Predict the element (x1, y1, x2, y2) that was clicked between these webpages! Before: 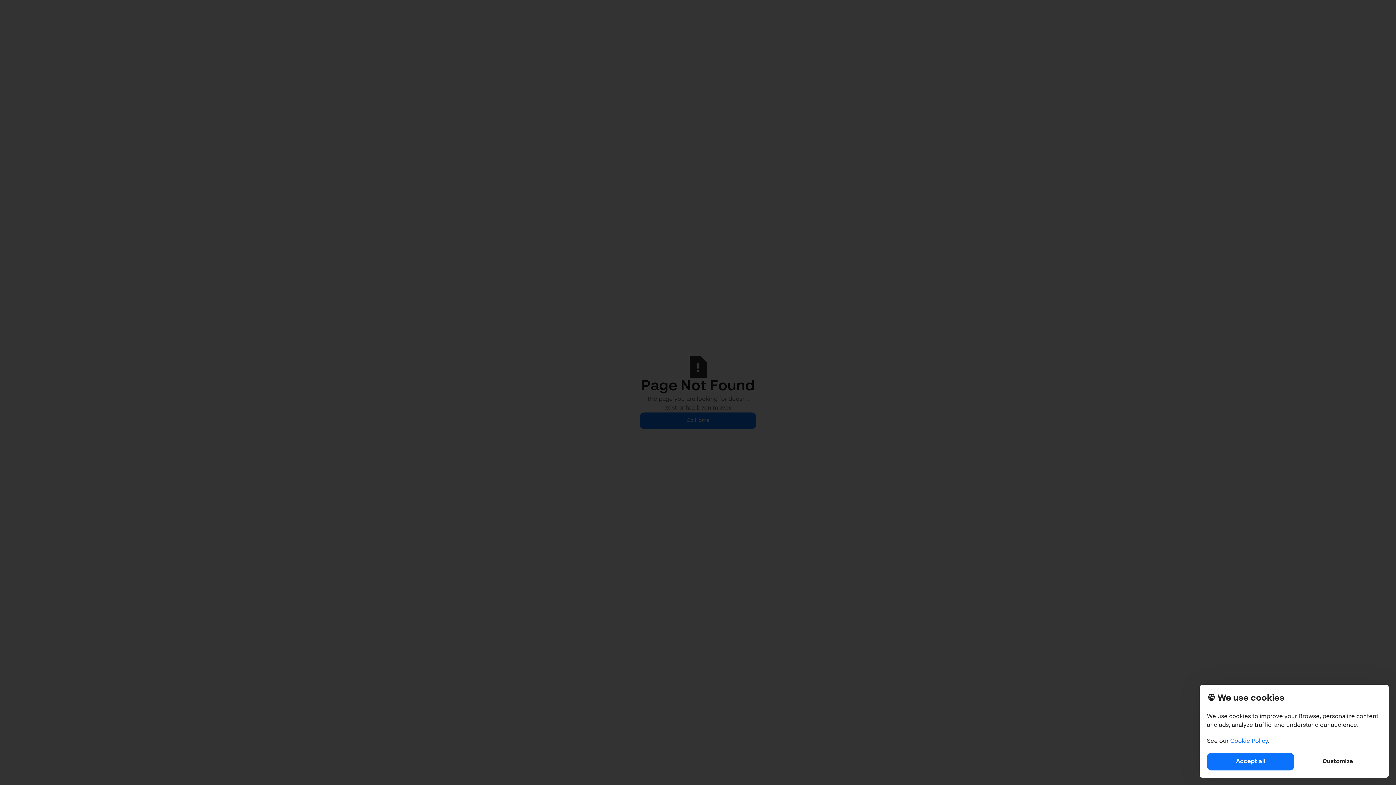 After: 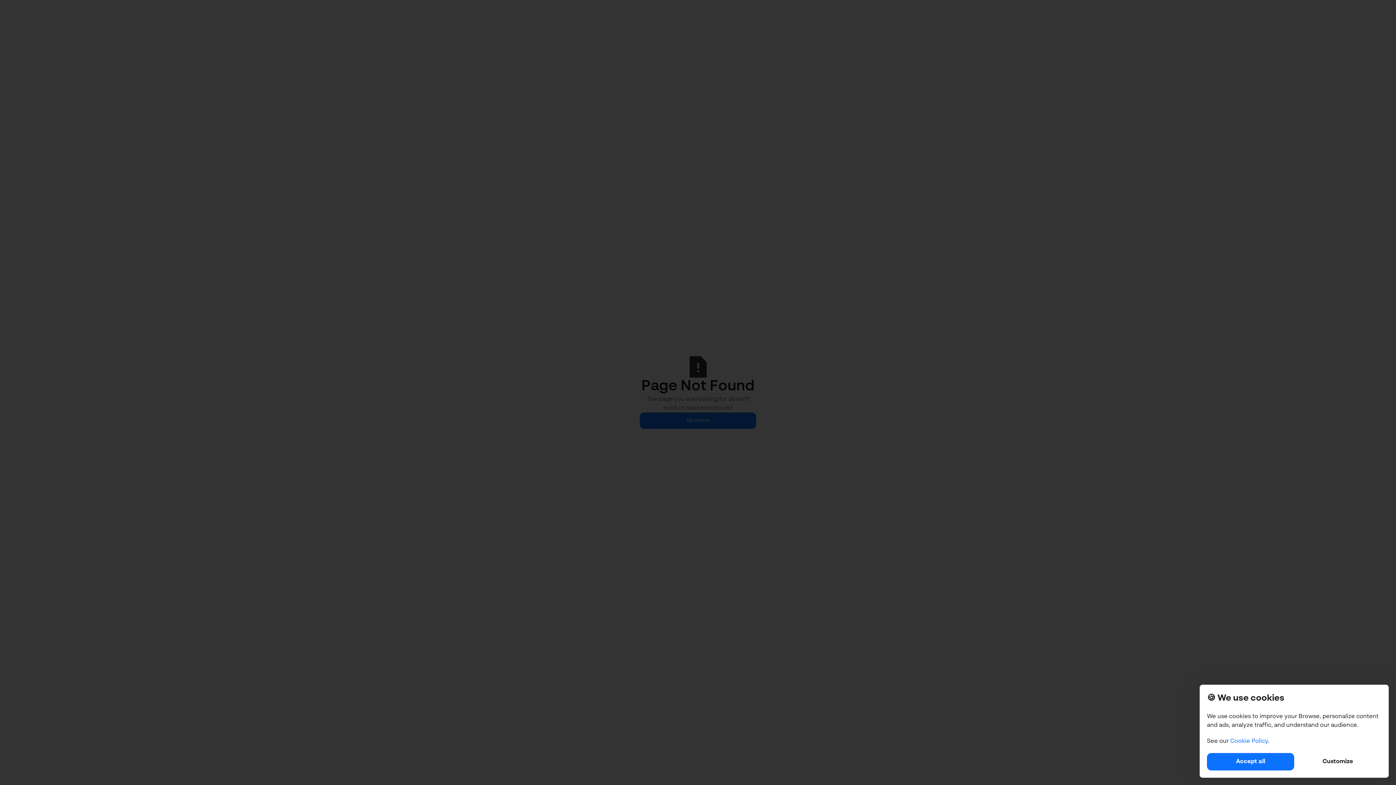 Action: bbox: (1230, 738, 1268, 744) label: Cookie Policy